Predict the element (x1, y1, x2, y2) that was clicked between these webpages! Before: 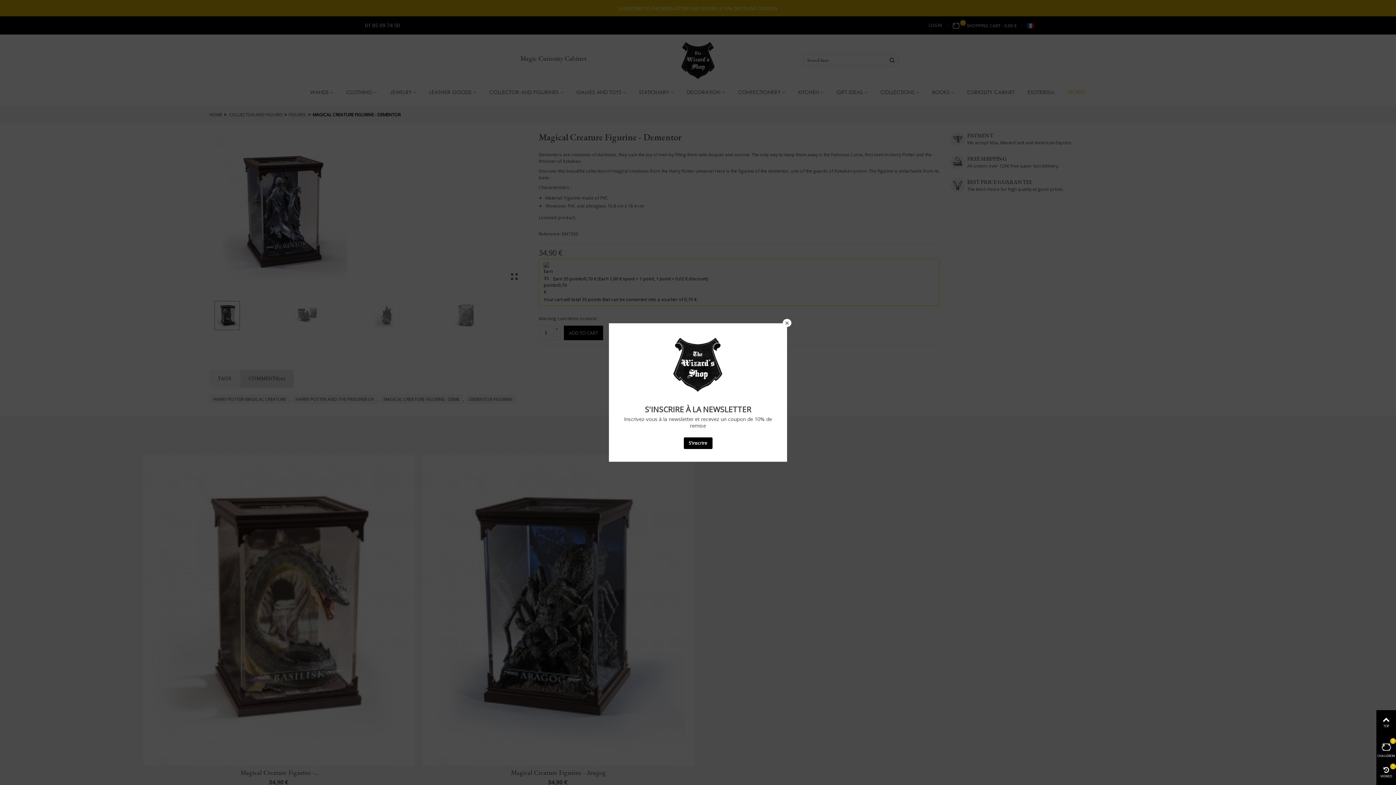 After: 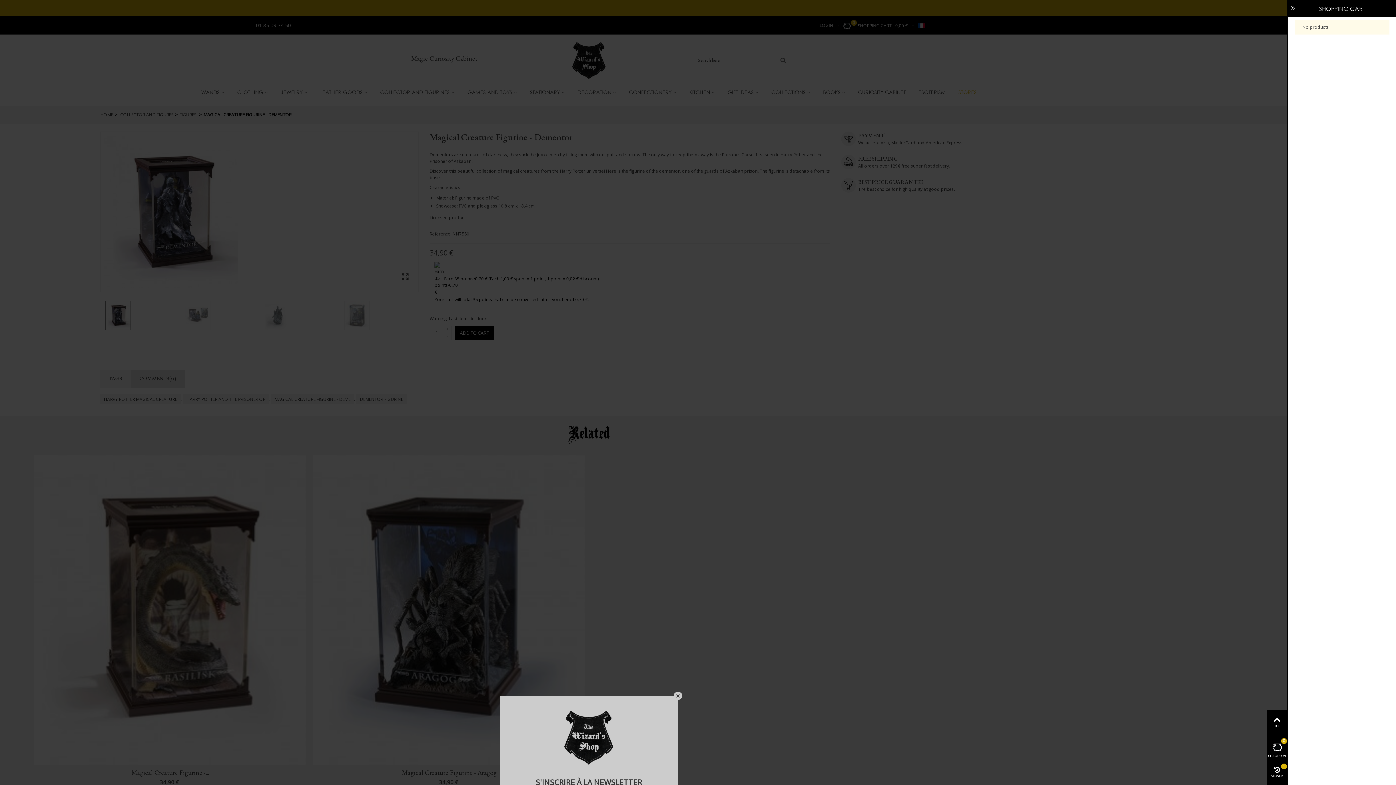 Action: bbox: (1376, 735, 1396, 760) label: CHAUDRON
0